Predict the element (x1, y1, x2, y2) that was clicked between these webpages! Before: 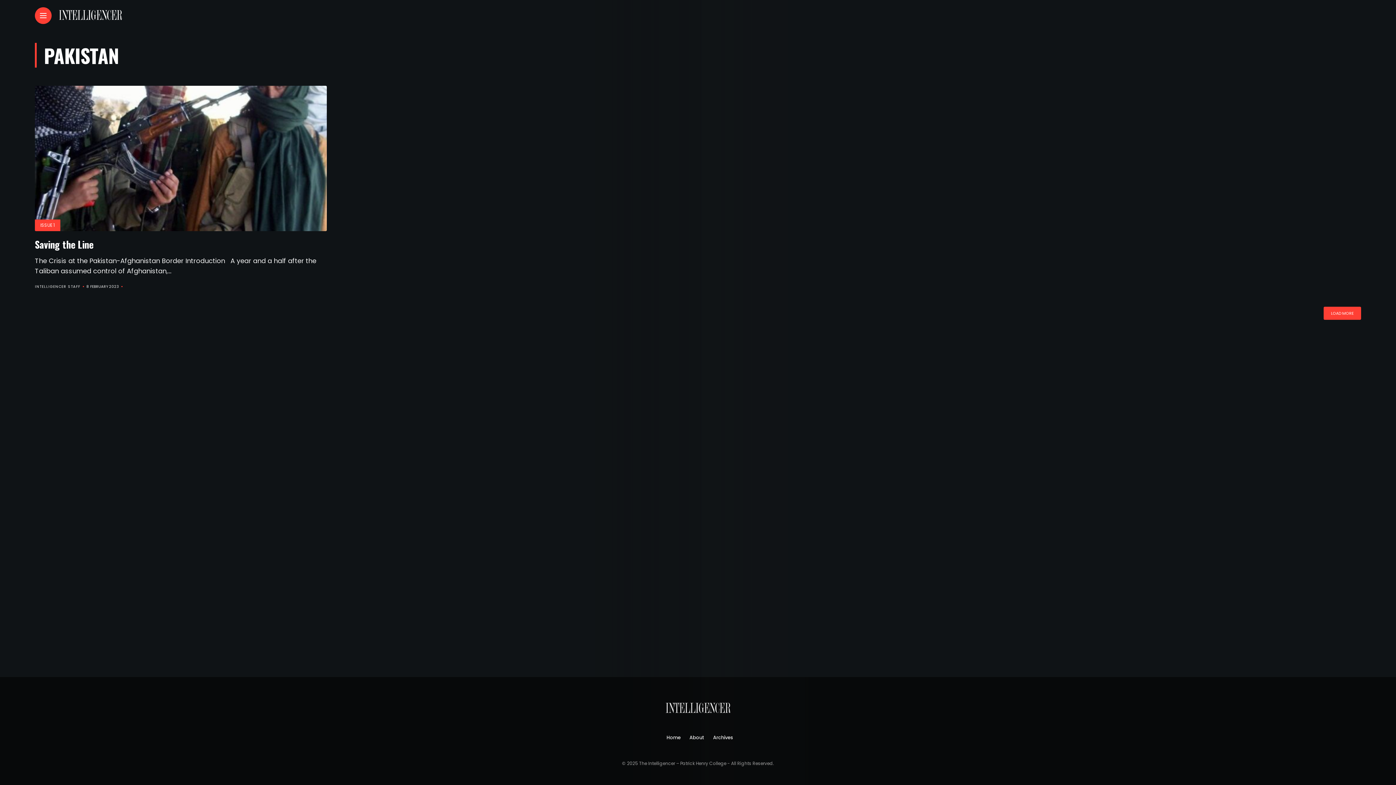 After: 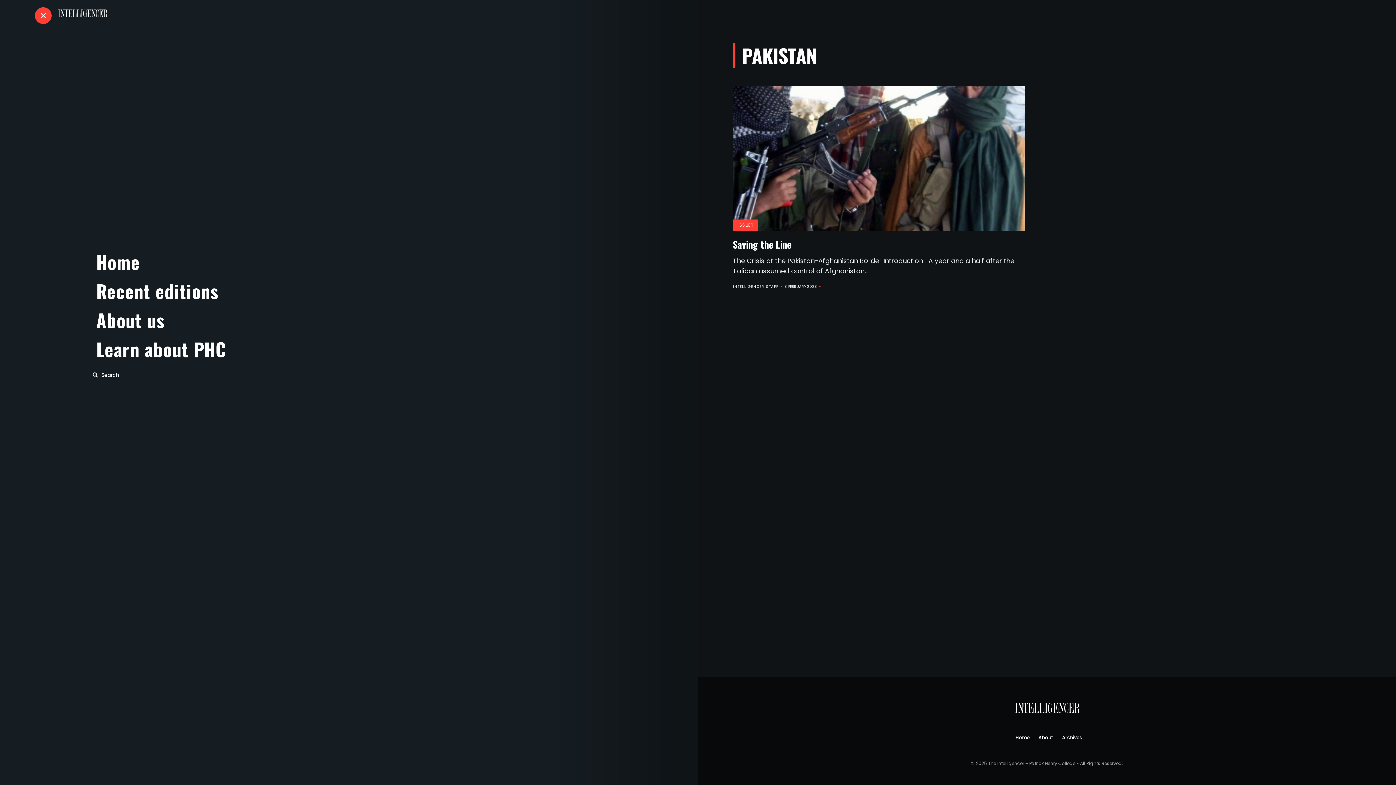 Action: bbox: (40, 13, 46, 18)